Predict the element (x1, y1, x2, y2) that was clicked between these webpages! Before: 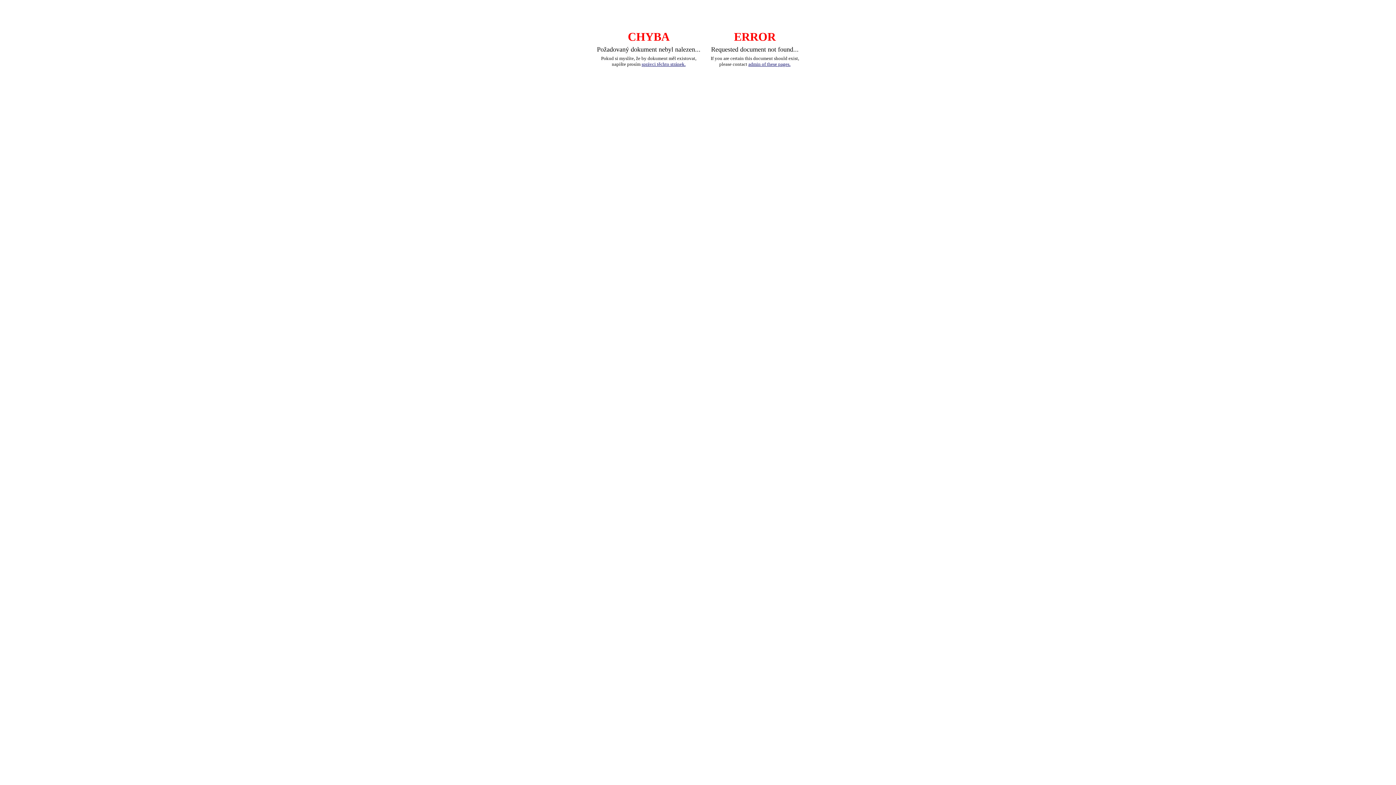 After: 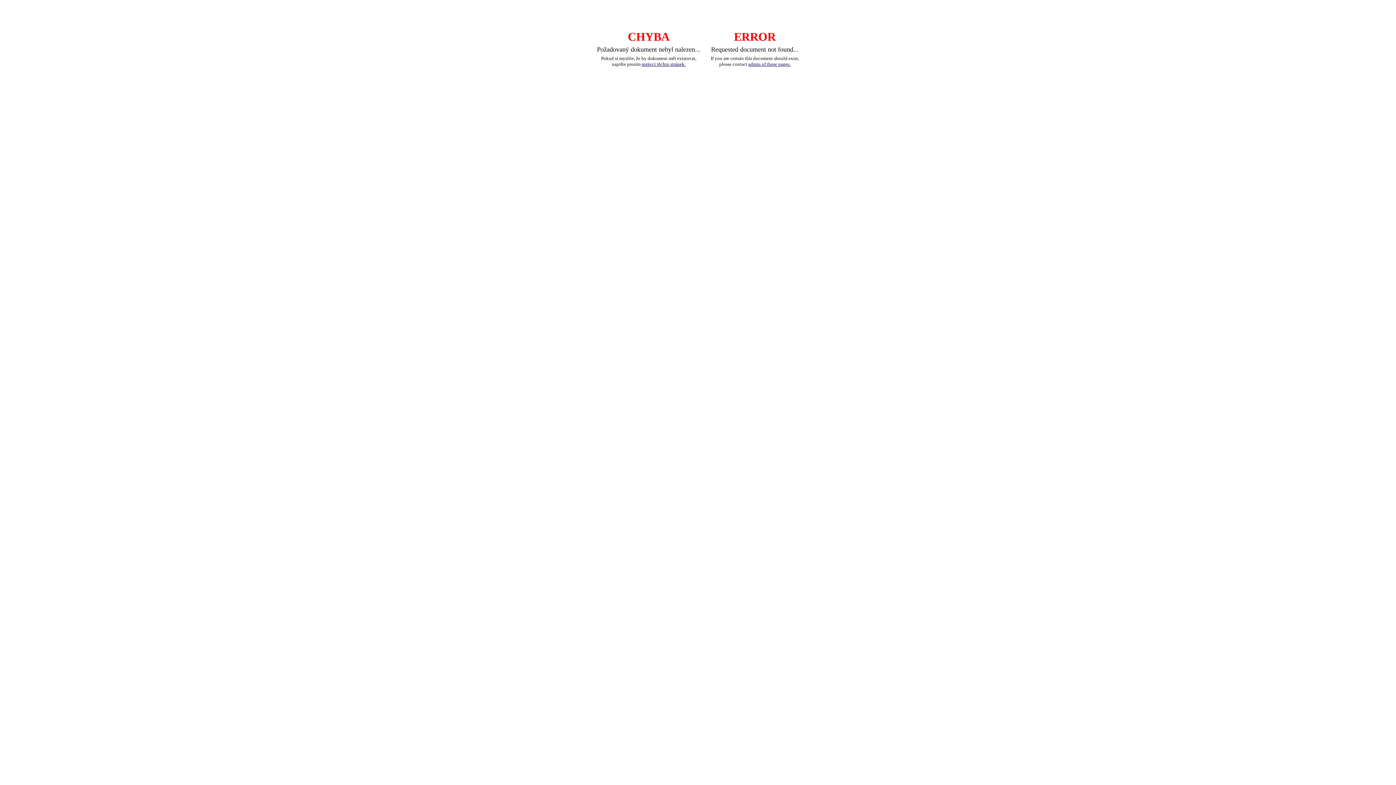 Action: bbox: (748, 61, 790, 66) label: admin of these pages.